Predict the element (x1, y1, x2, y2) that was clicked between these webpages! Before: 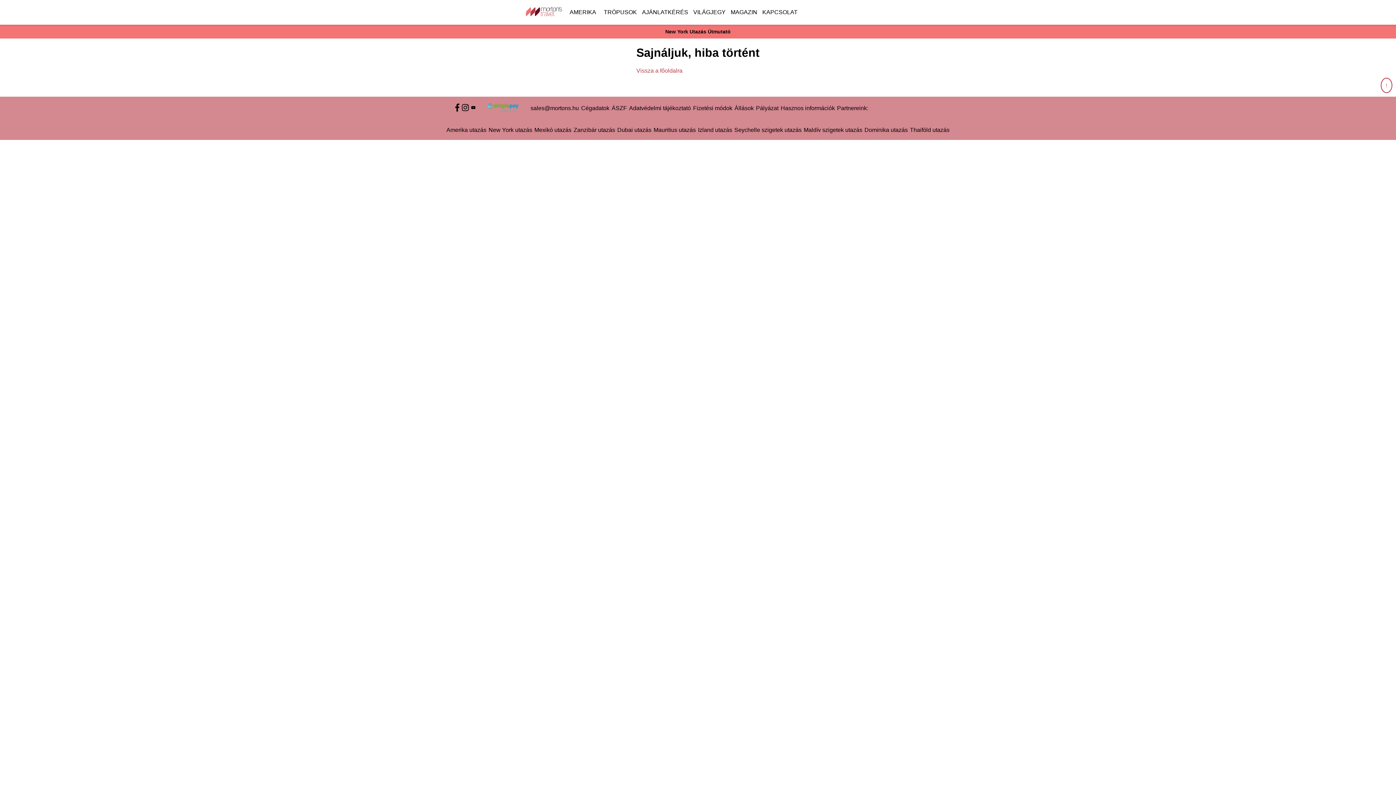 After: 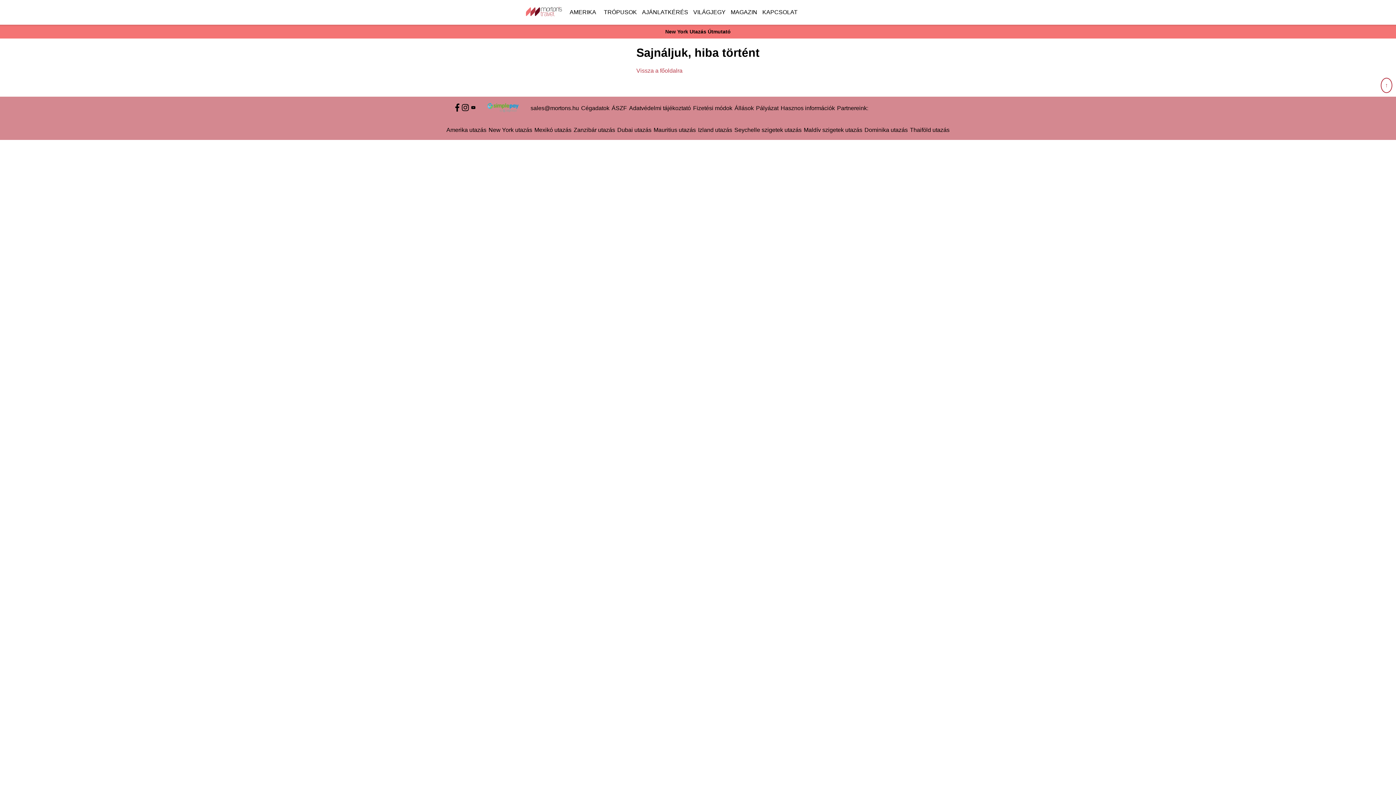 Action: label: New York utazás bbox: (487, 125, 533, 134)